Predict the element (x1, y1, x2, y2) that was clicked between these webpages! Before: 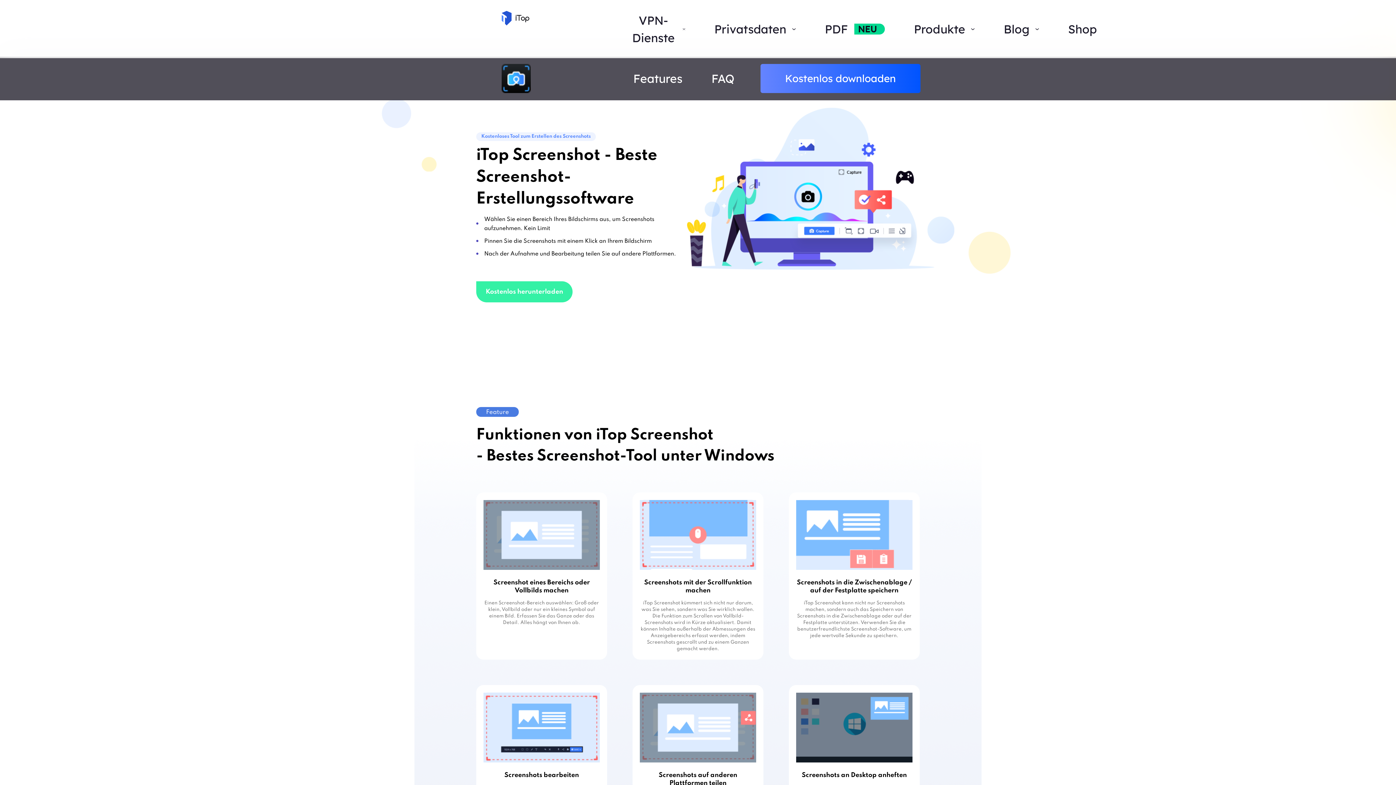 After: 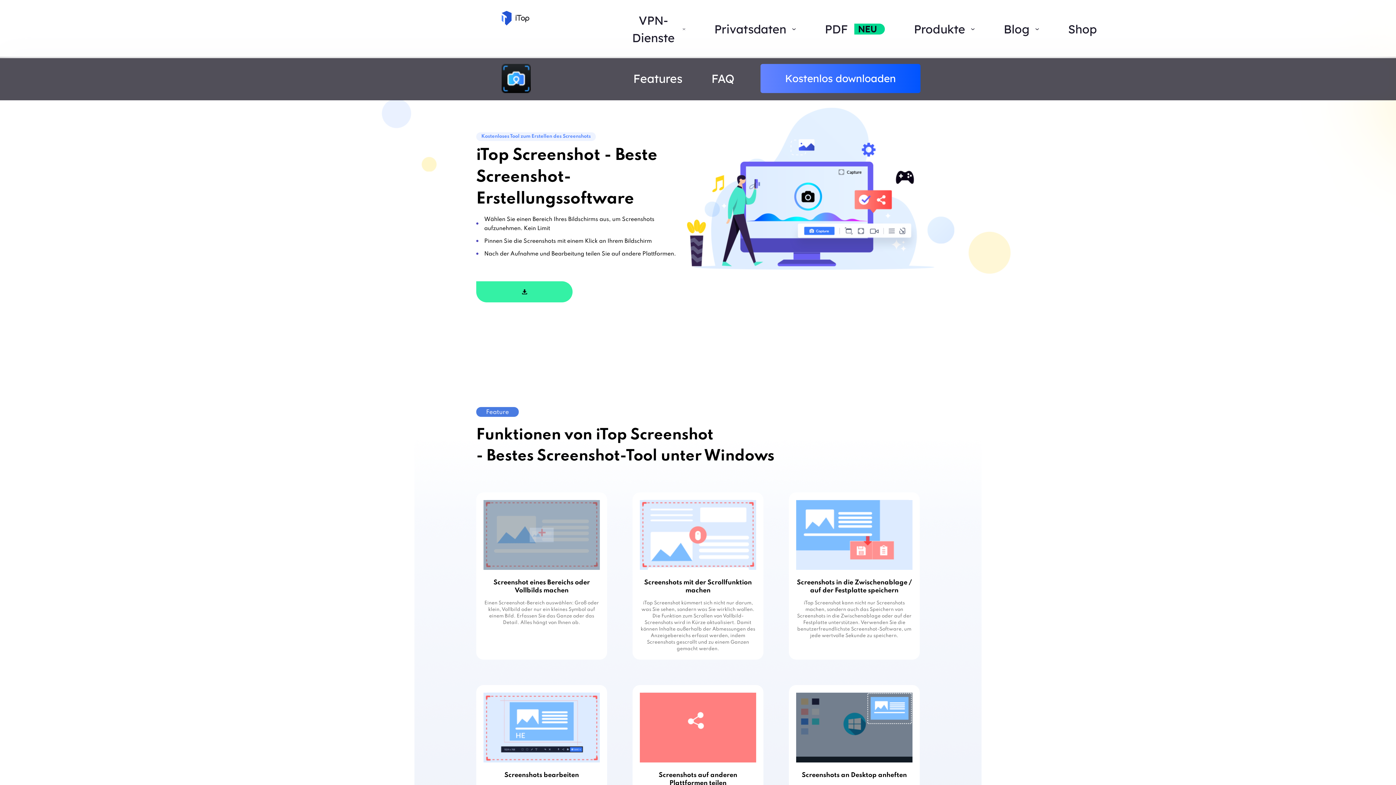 Action: label: Kostenlos herunterladen bbox: (476, 281, 572, 302)